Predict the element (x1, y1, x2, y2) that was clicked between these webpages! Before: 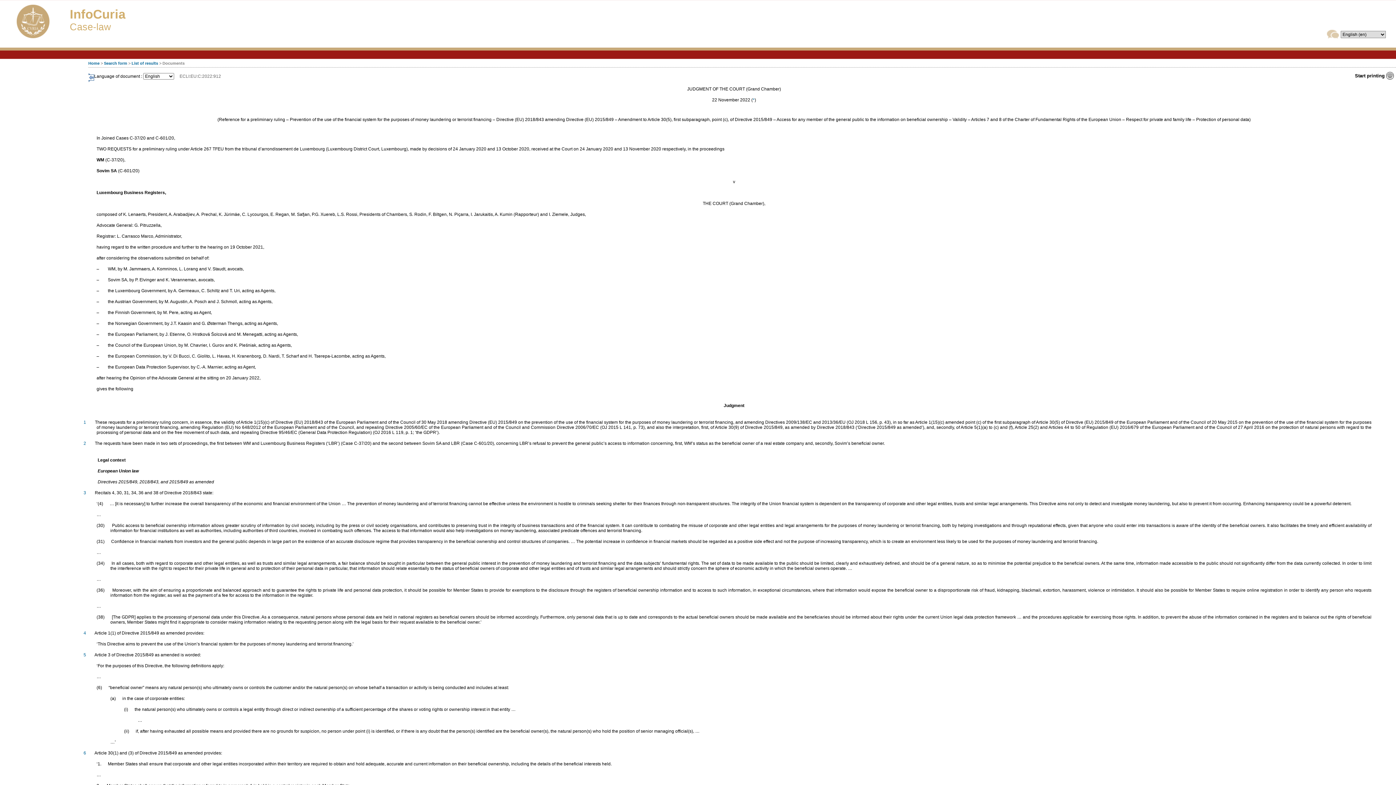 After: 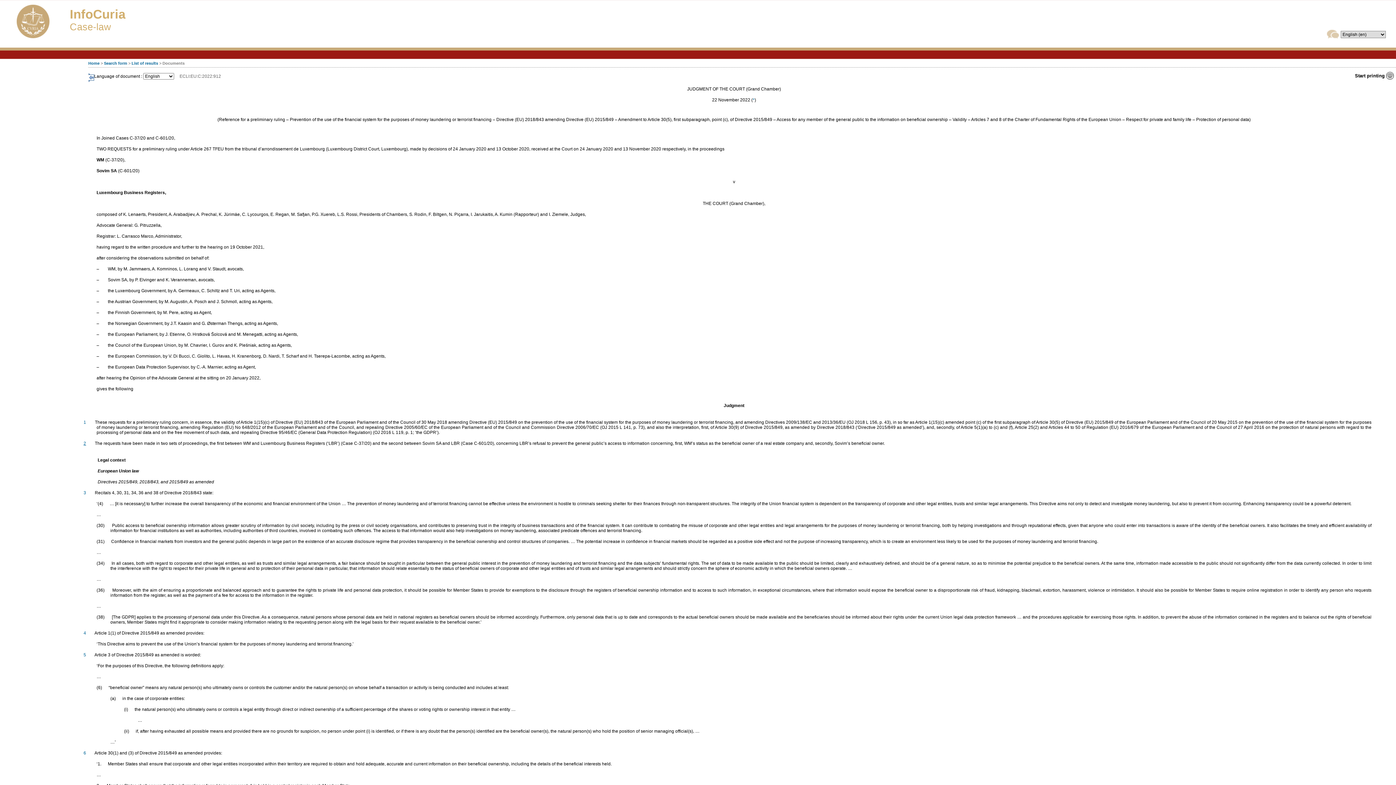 Action: label: 2 bbox: (83, 441, 86, 446)